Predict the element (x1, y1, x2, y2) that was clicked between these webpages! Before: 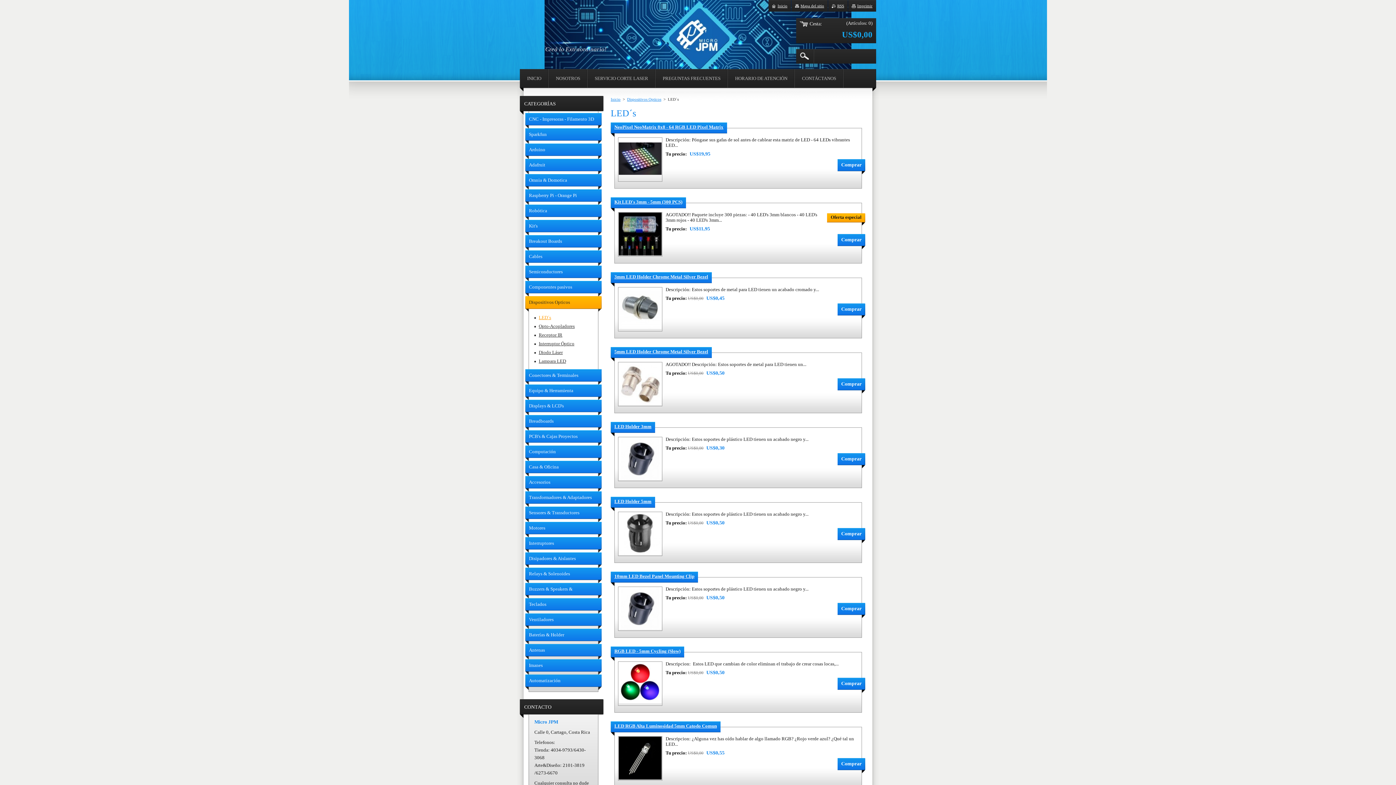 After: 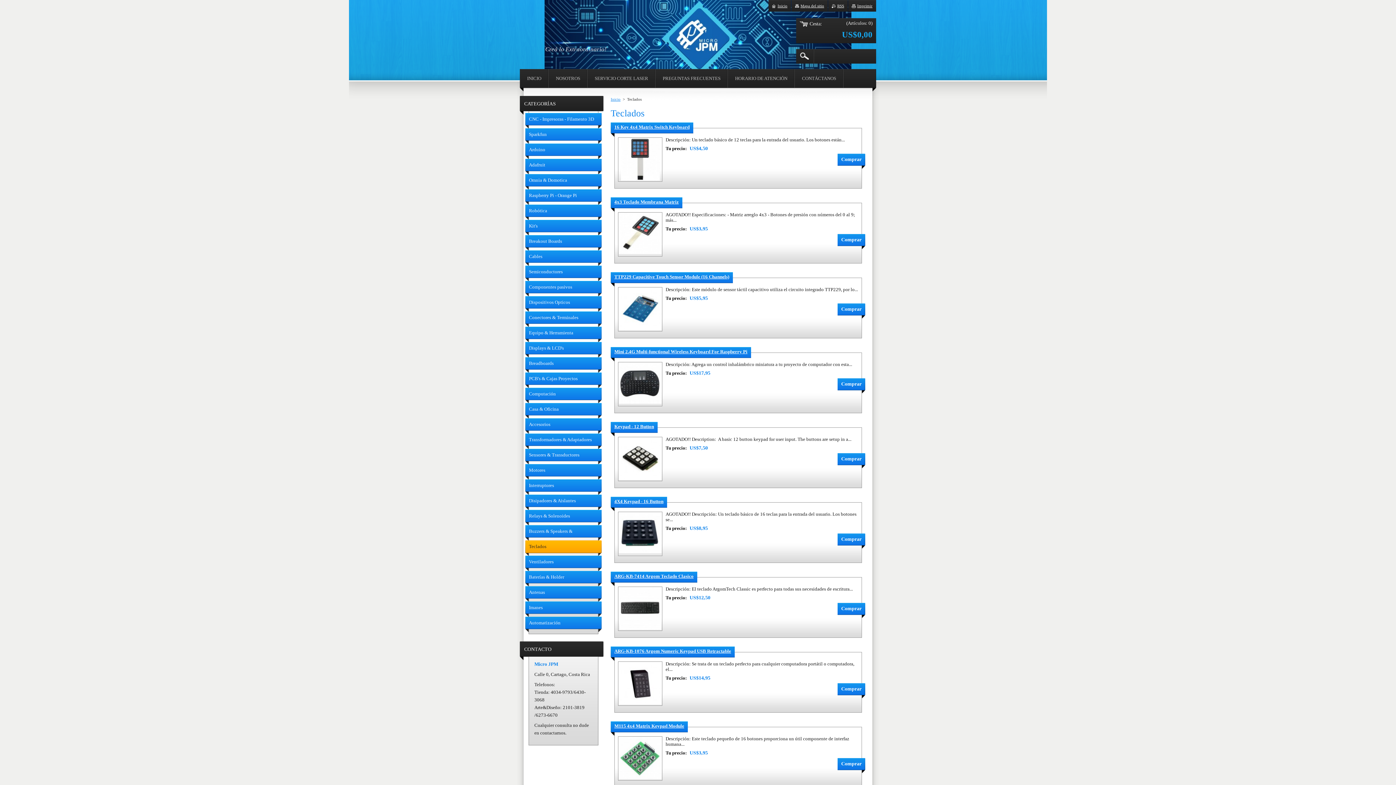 Action: label: Teclados bbox: (525, 598, 601, 613)